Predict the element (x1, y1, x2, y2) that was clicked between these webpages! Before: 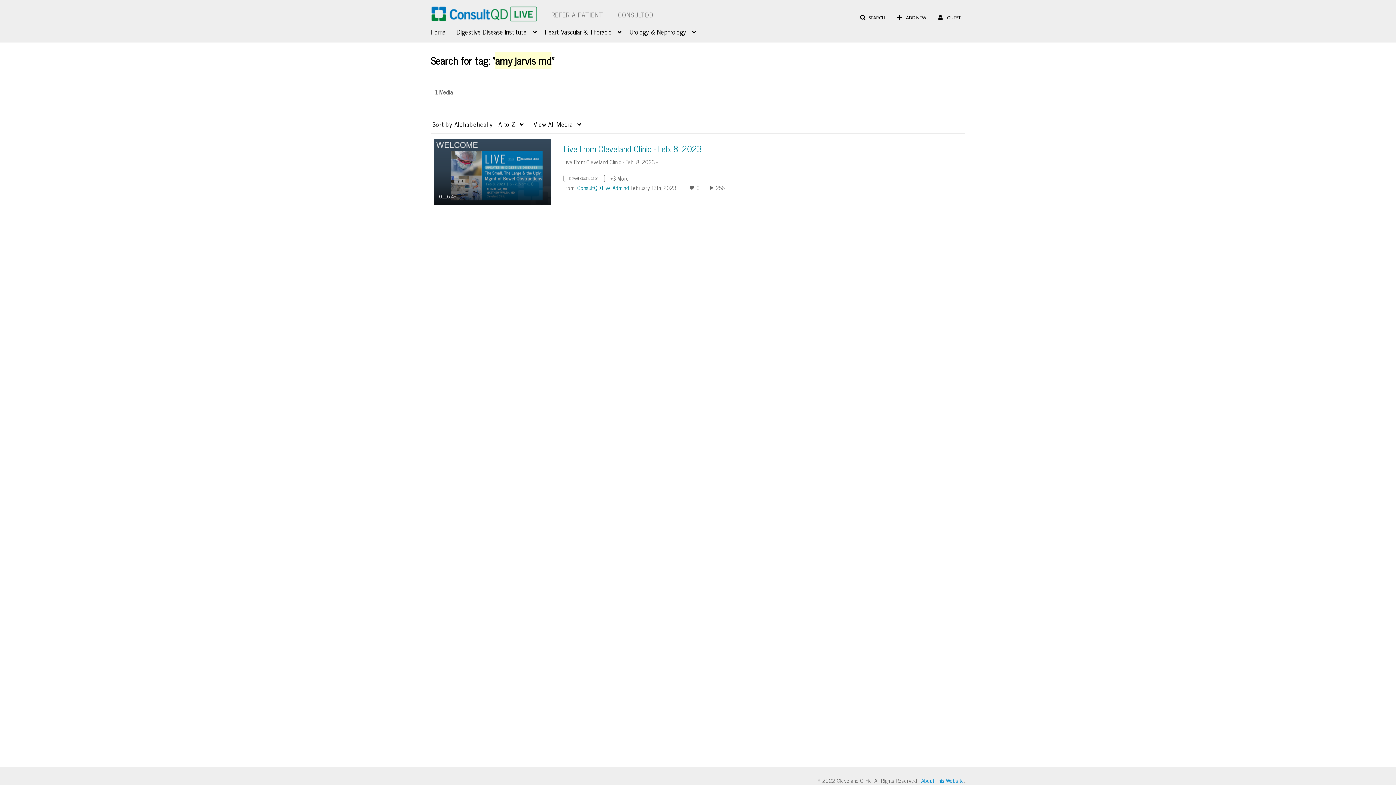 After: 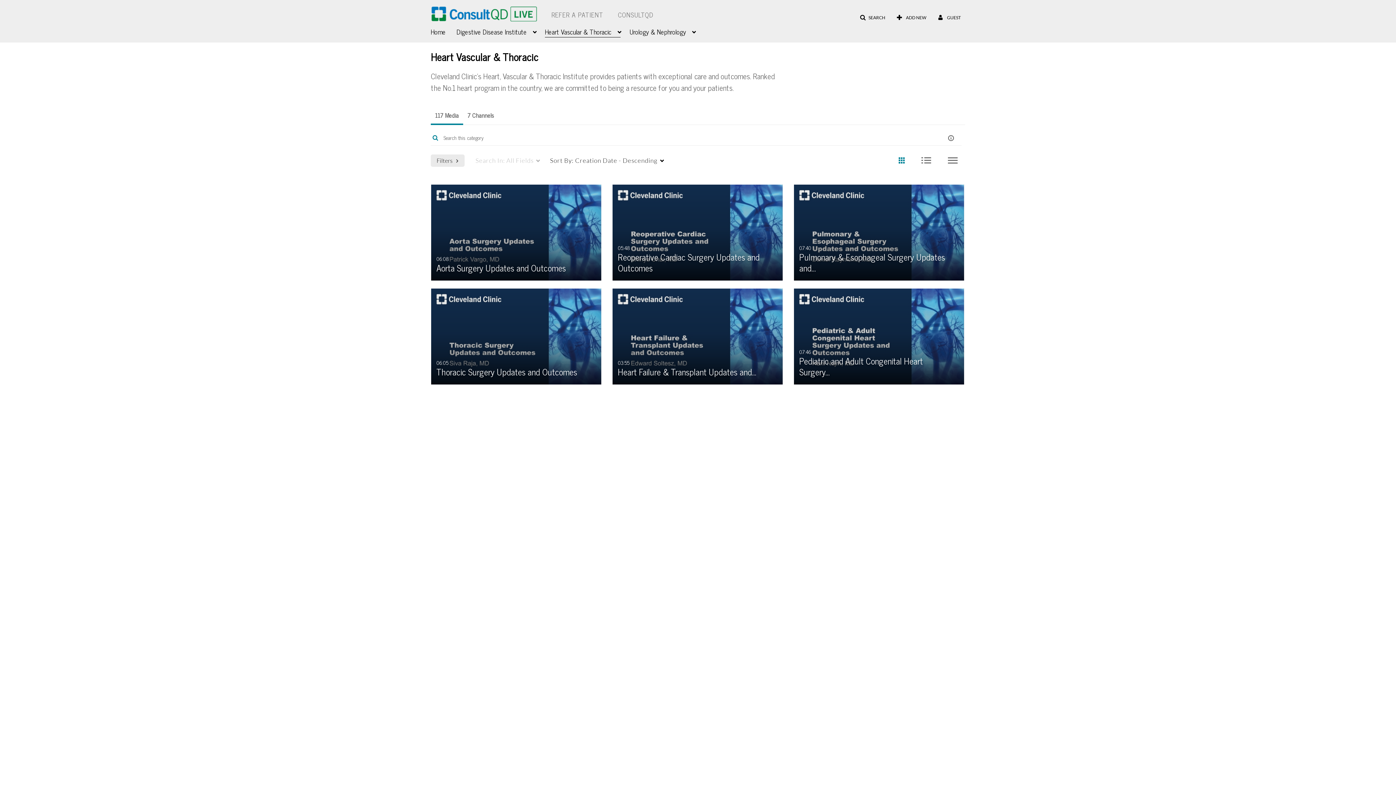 Action: bbox: (545, 24, 620, 37) label: Heart Vascular & Thoracic